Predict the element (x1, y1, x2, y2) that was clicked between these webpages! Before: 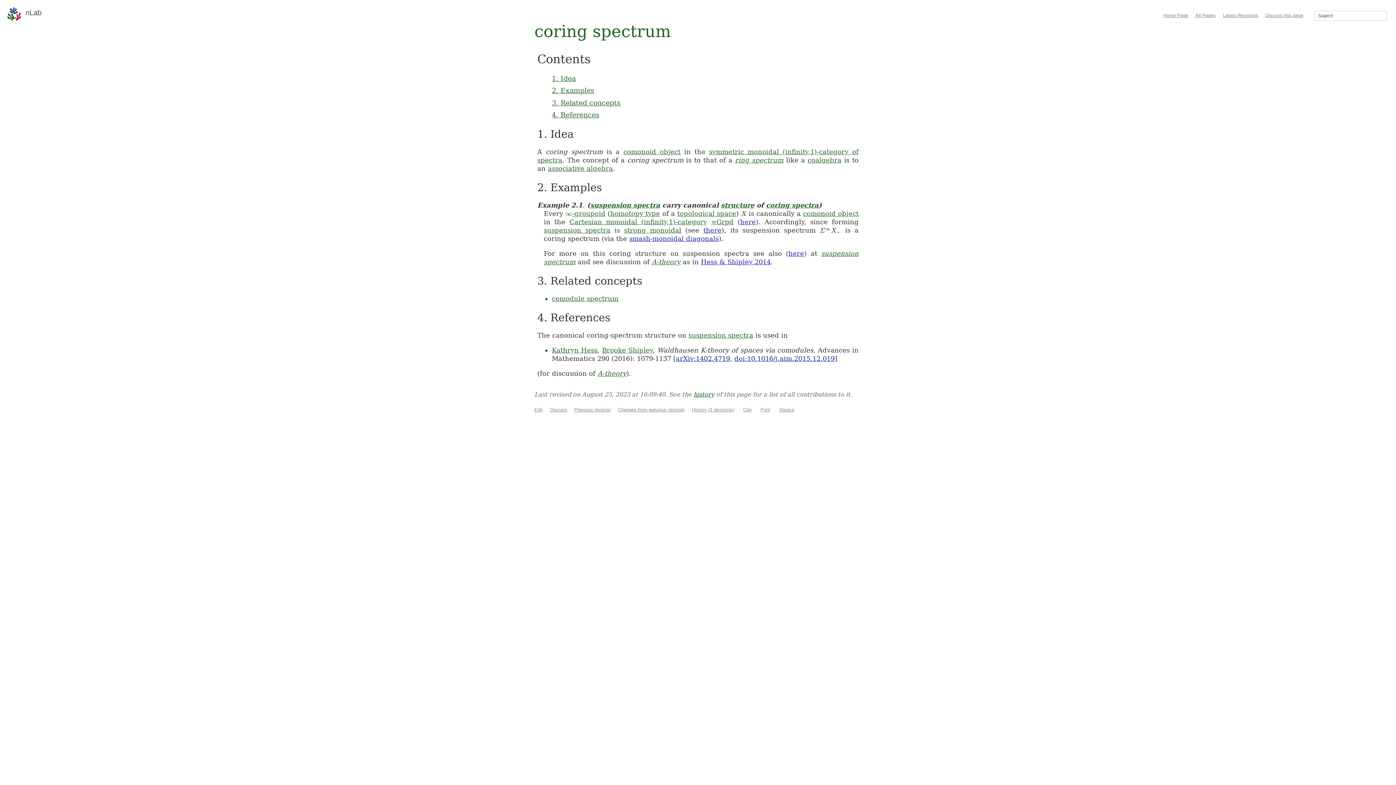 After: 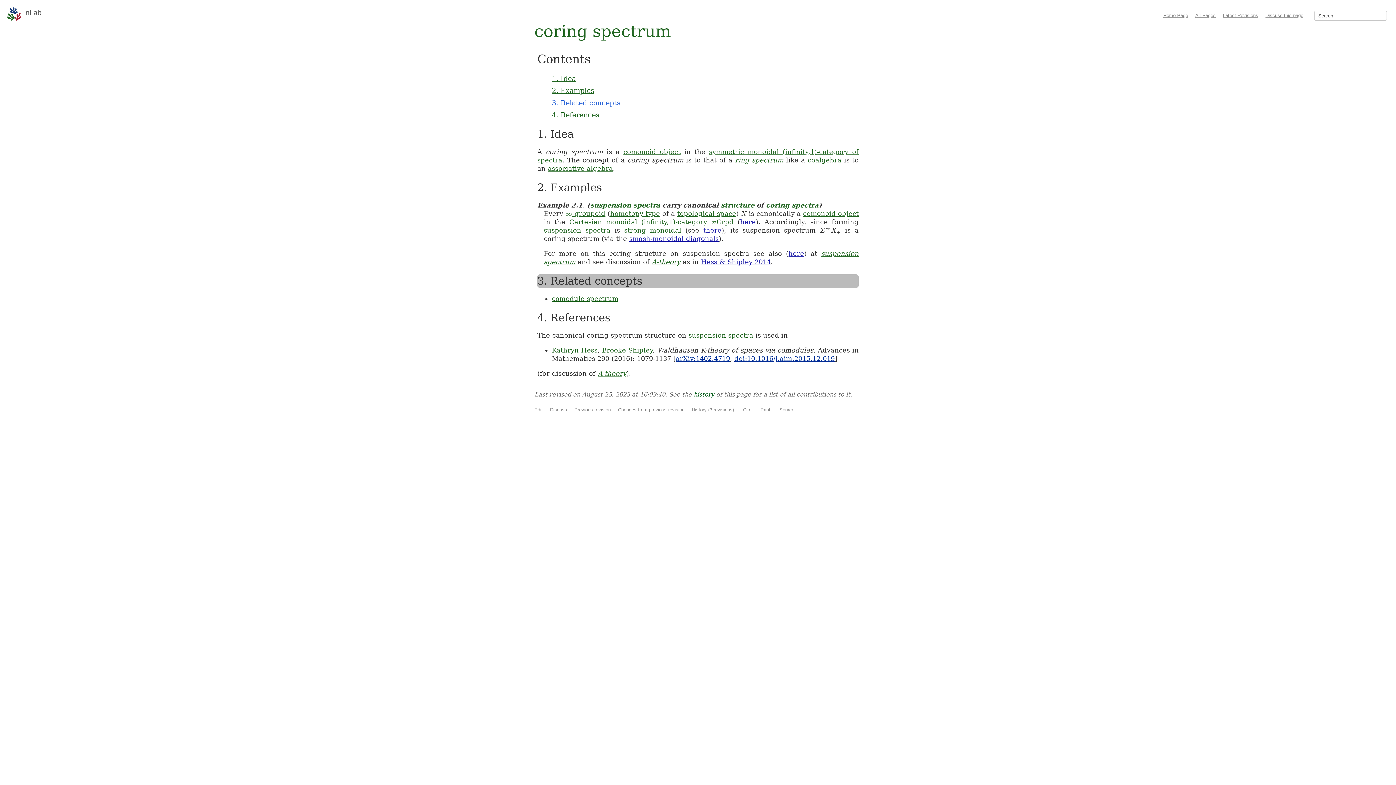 Action: bbox: (552, 98, 620, 106) label: 3. Related concepts